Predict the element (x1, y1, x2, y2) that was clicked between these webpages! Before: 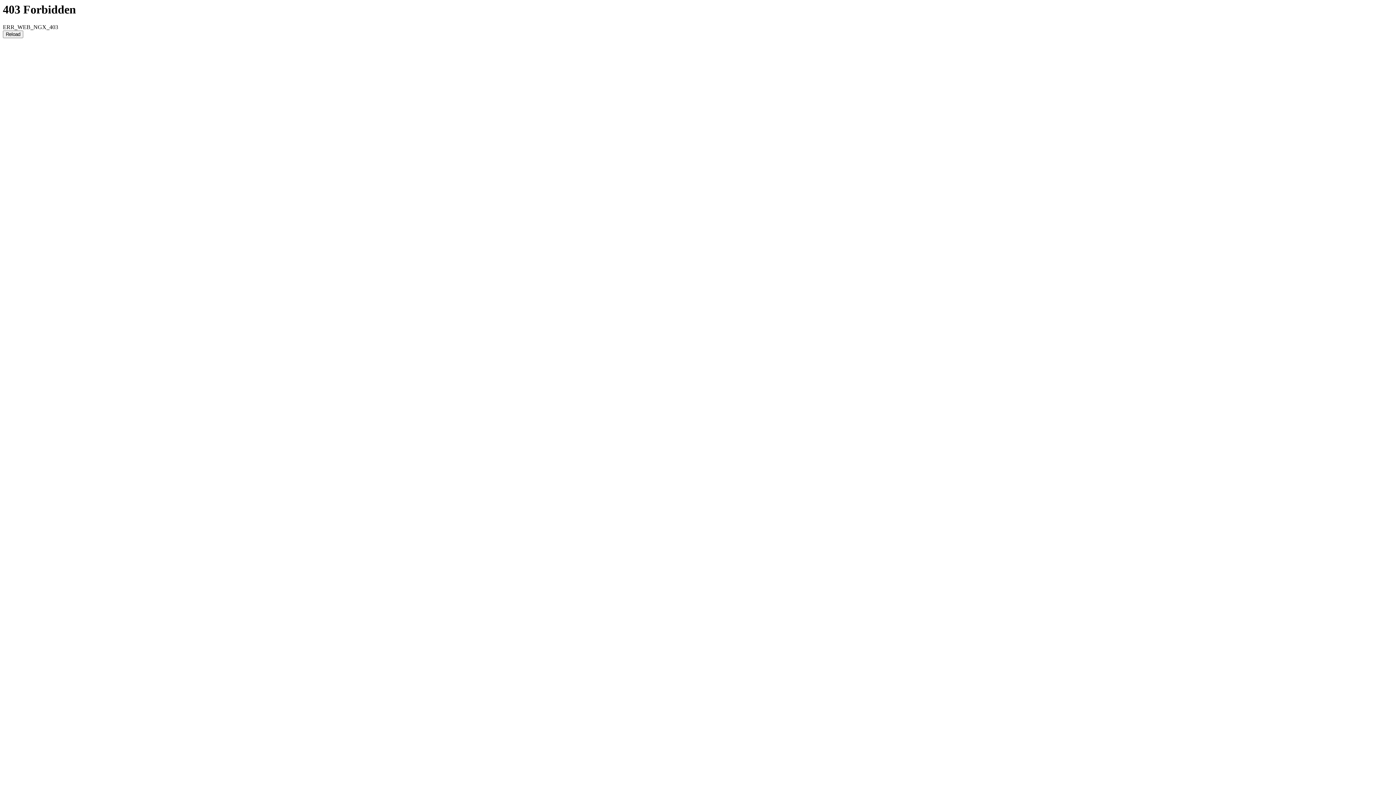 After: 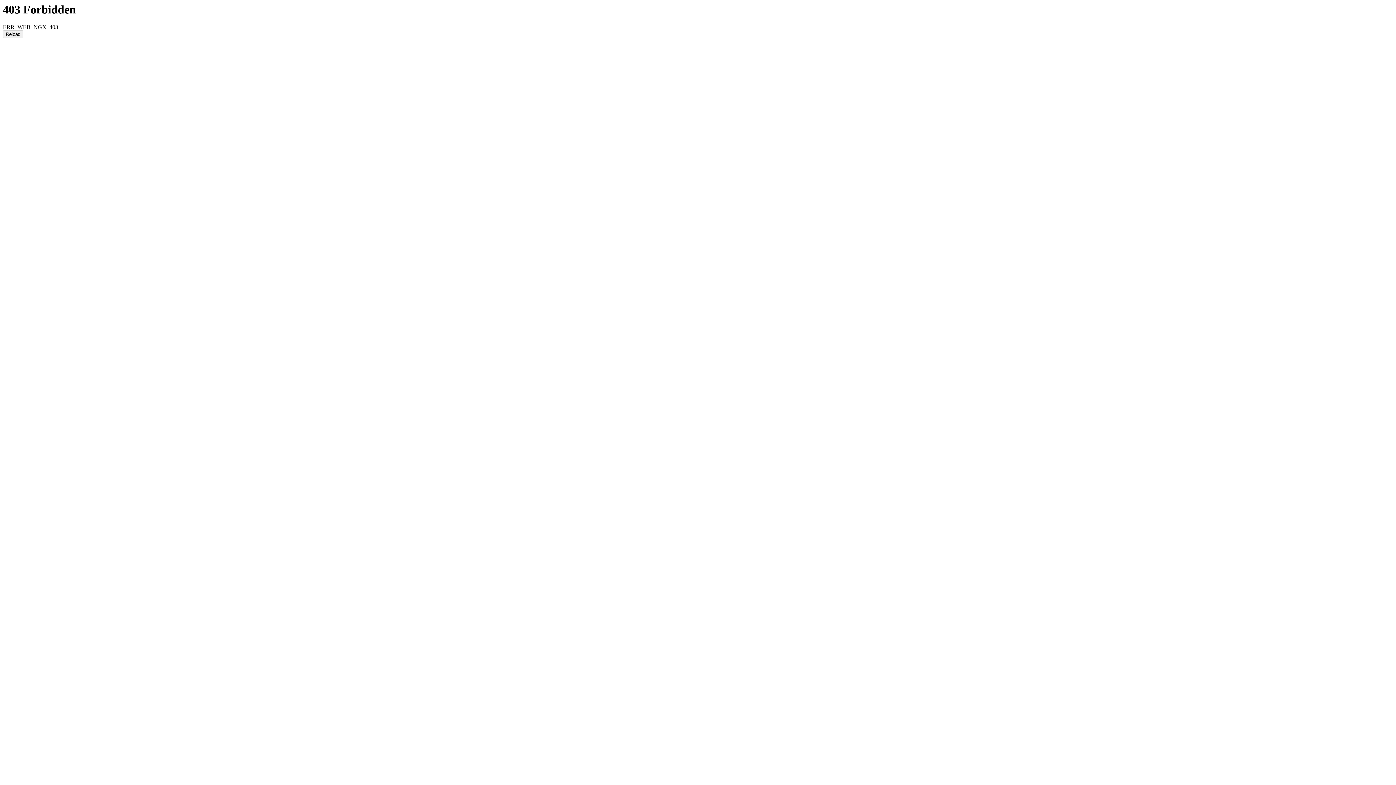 Action: label: Reload bbox: (2, 30, 23, 38)